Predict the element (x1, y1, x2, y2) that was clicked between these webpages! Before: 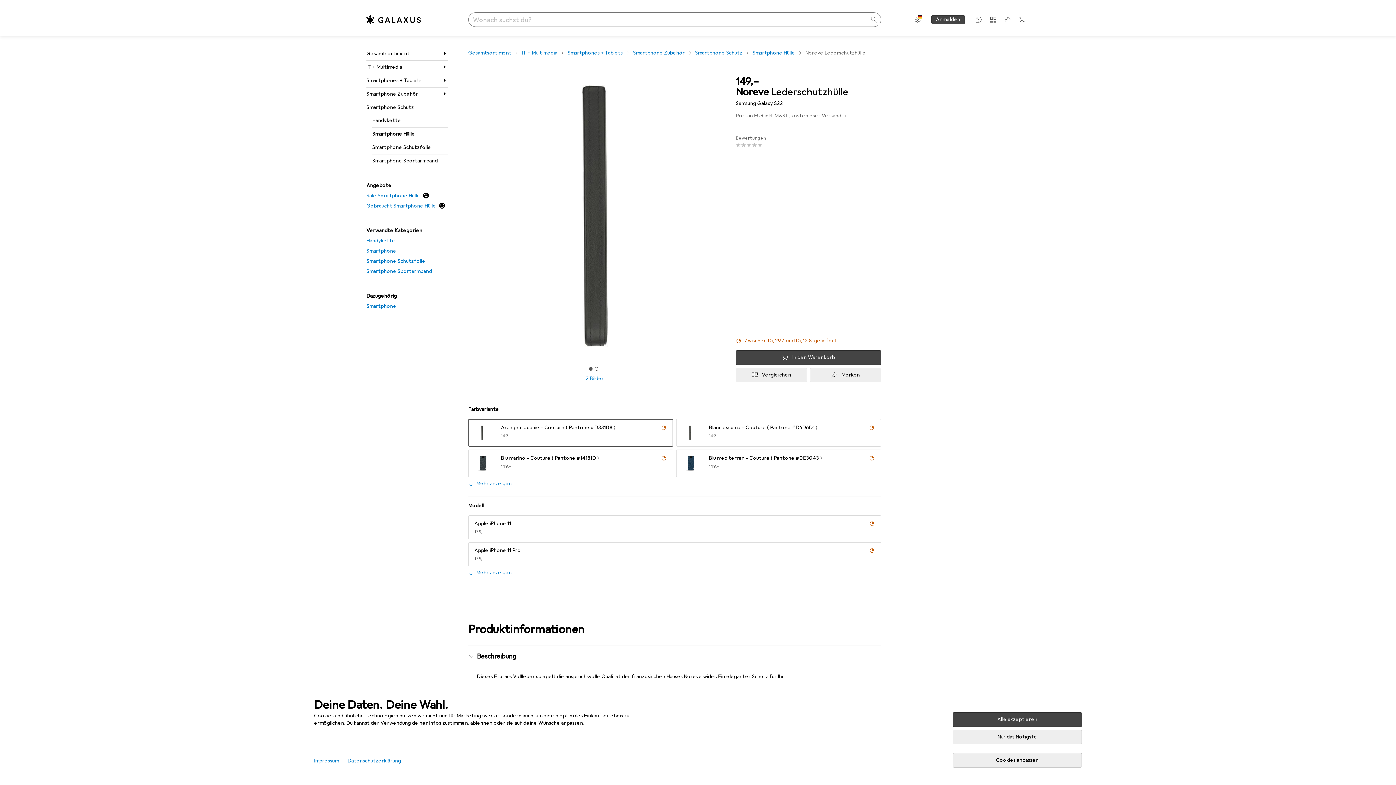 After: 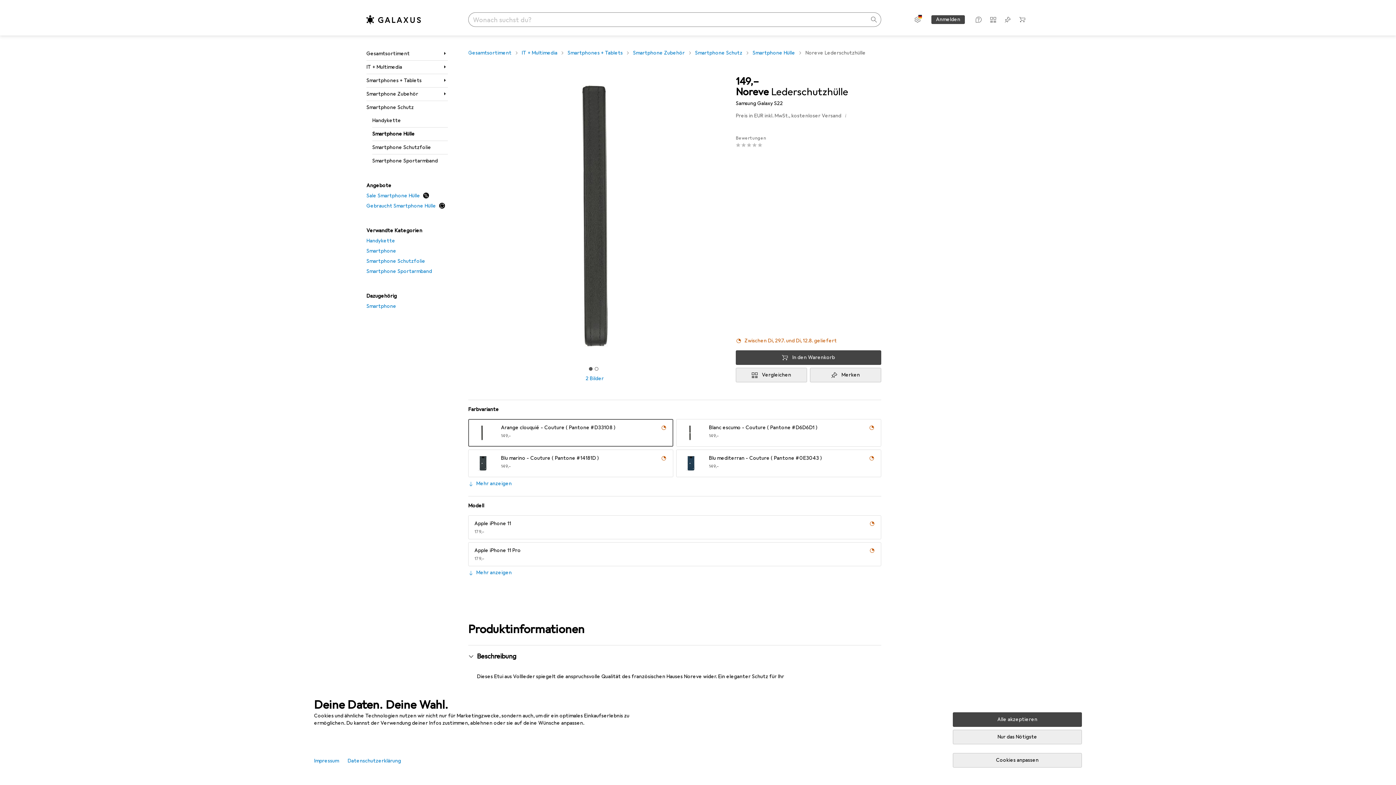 Action: bbox: (661, 424, 666, 431)